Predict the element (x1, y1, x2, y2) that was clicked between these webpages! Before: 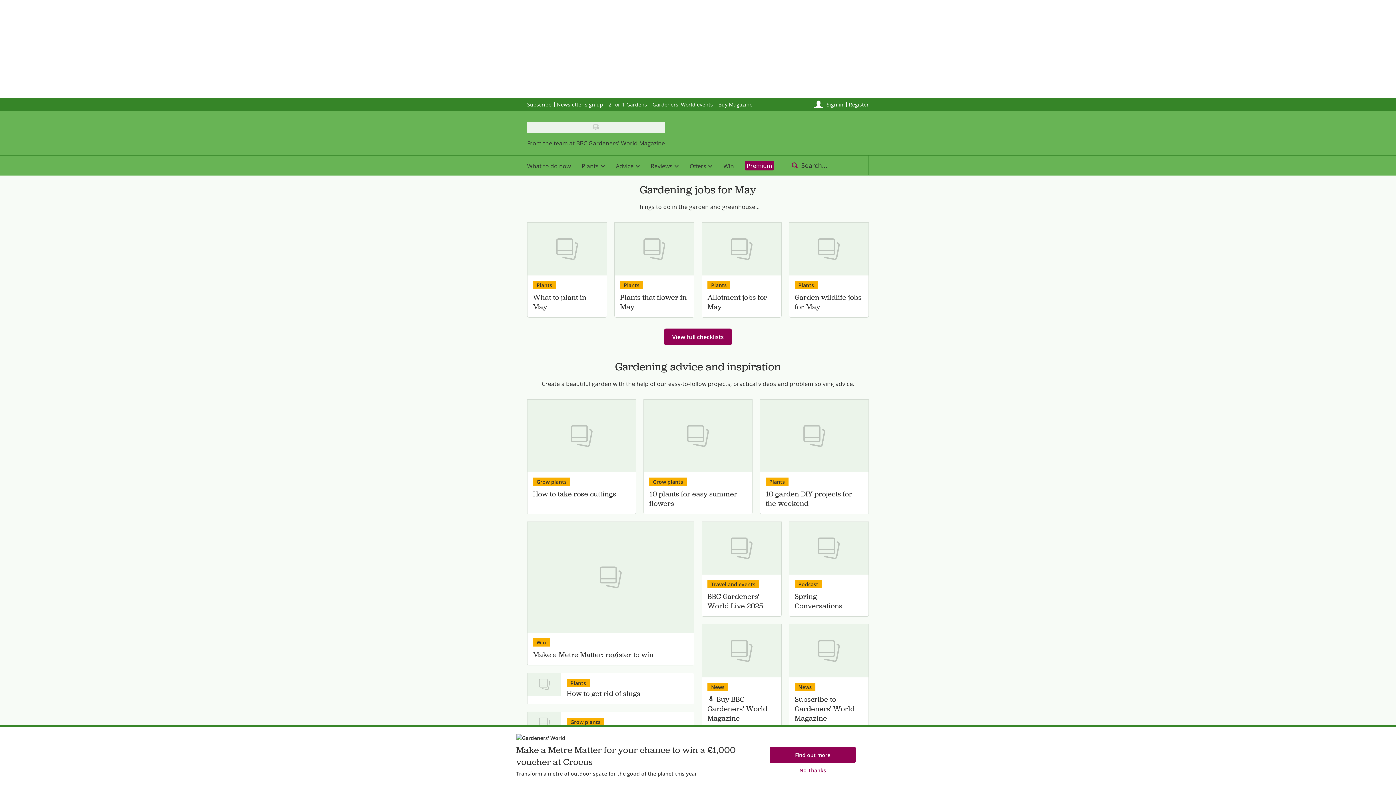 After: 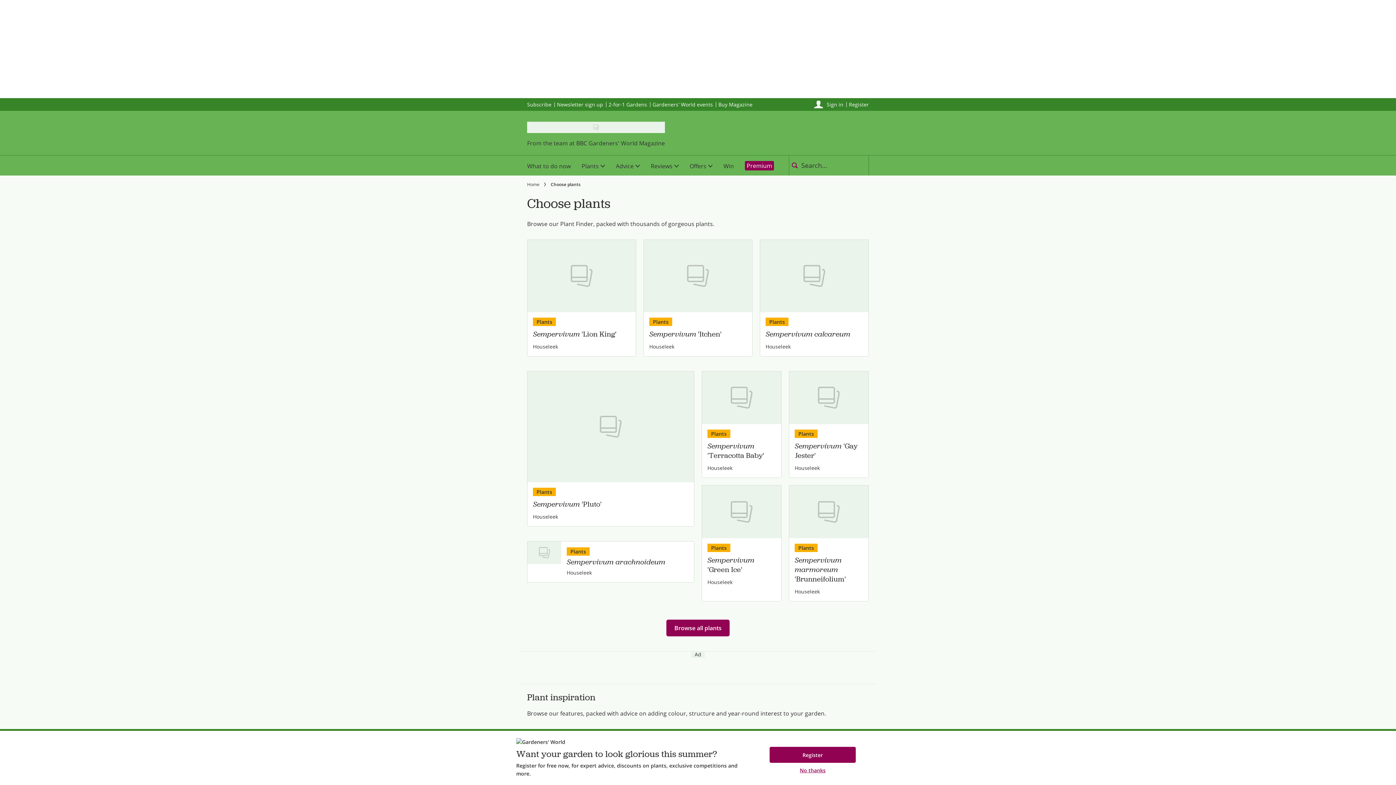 Action: label: Plants bbox: (533, 281, 556, 289)